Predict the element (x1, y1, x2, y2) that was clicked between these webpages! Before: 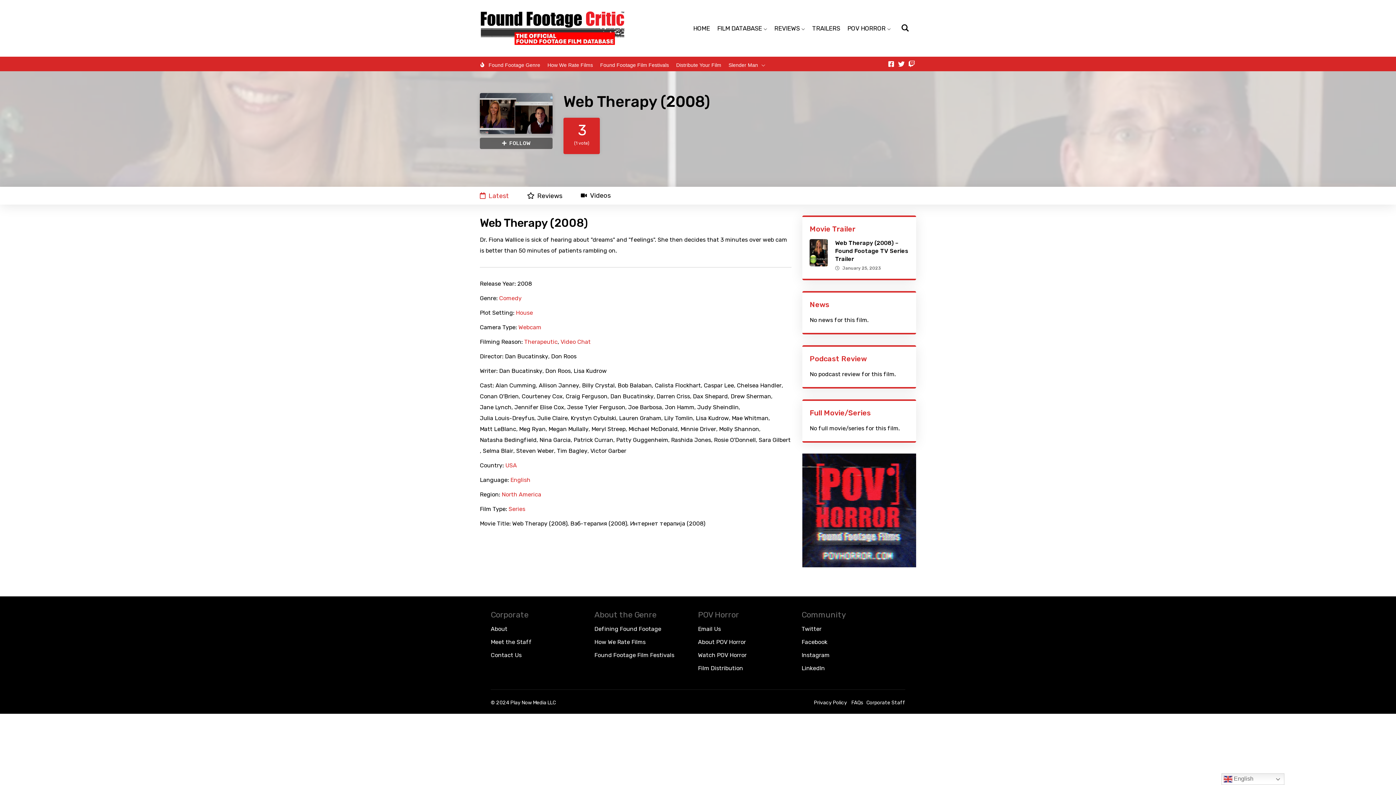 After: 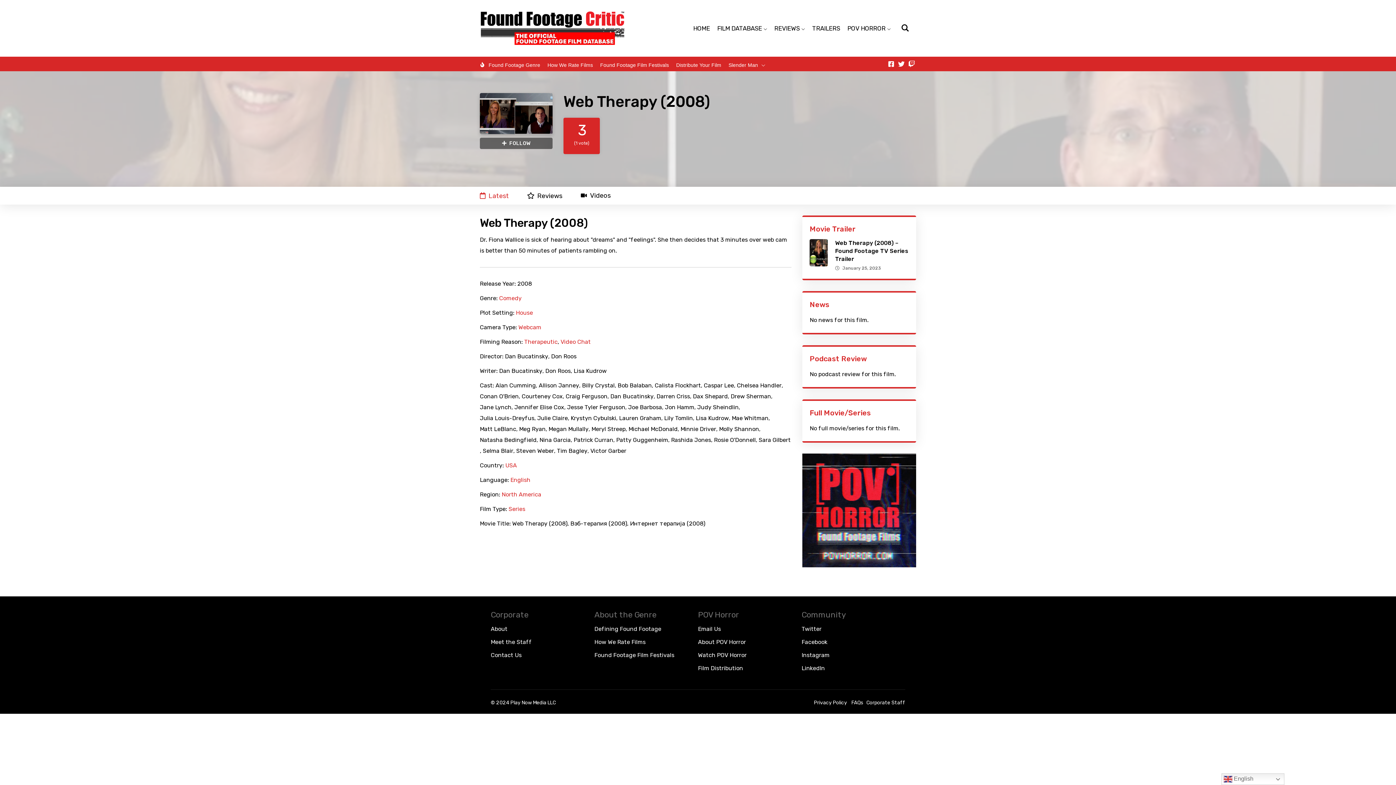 Action: label: Latest bbox: (480, 192, 509, 199)